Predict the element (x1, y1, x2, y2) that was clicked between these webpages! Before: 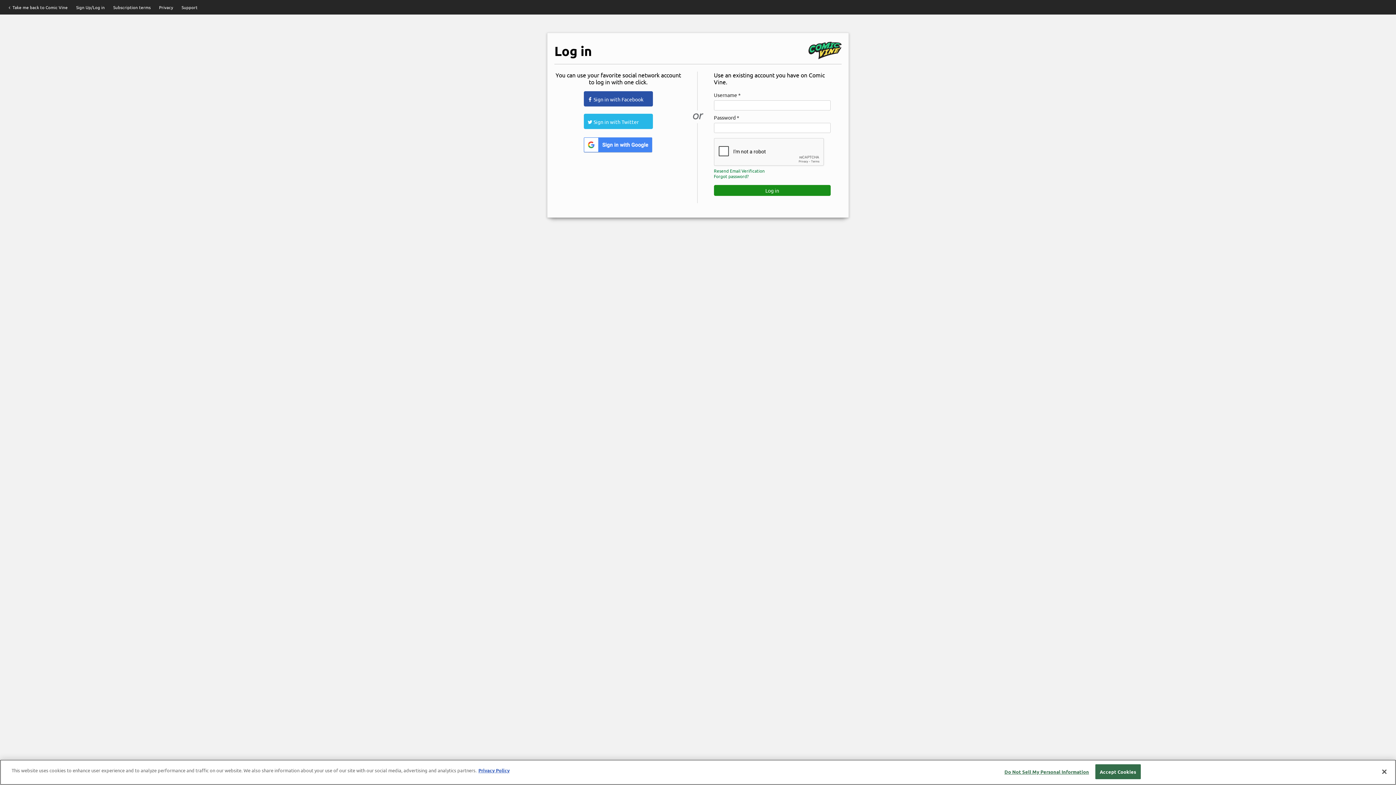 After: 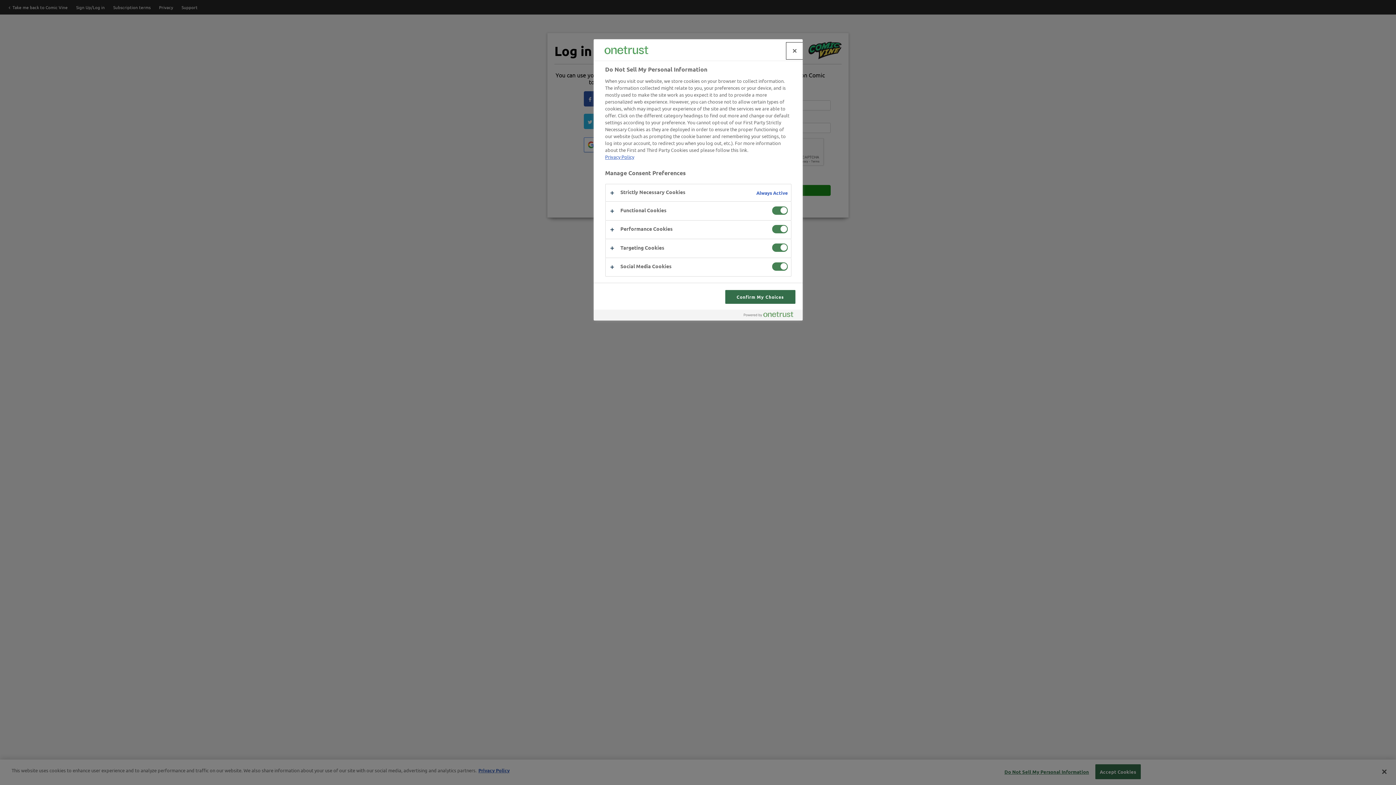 Action: bbox: (1004, 765, 1089, 779) label: Do Not Sell My Personal Information